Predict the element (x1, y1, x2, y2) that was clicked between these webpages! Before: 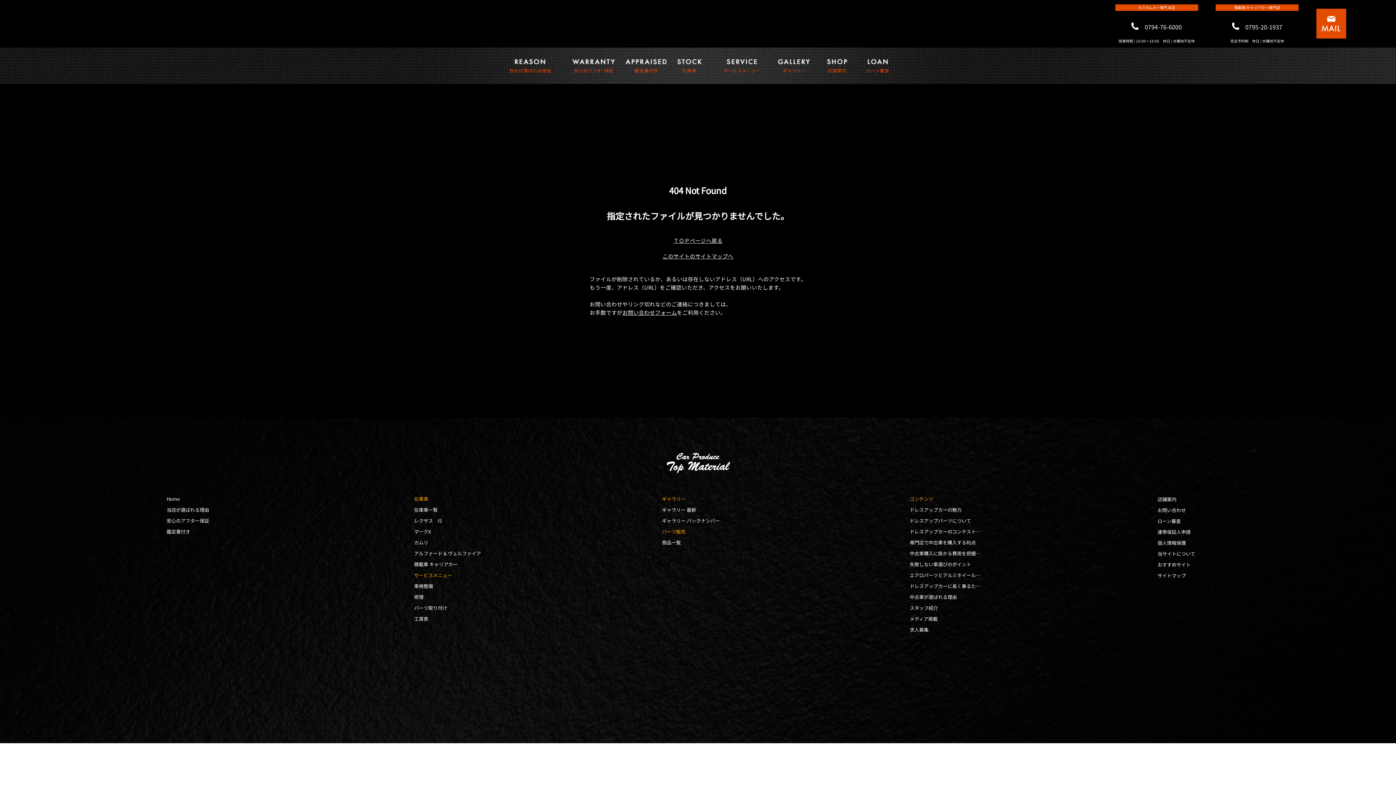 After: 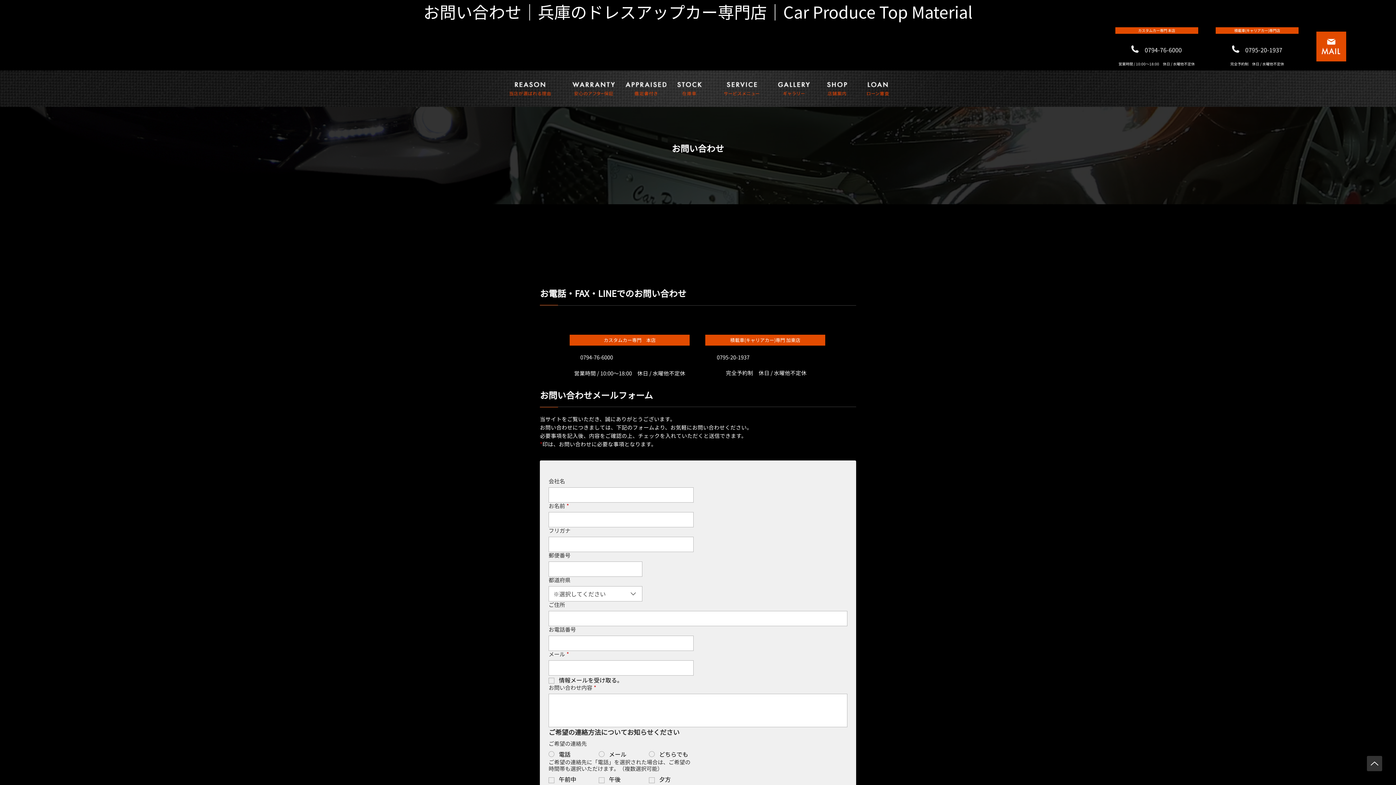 Action: bbox: (622, 308, 677, 316) label: お問い合わせフォーム